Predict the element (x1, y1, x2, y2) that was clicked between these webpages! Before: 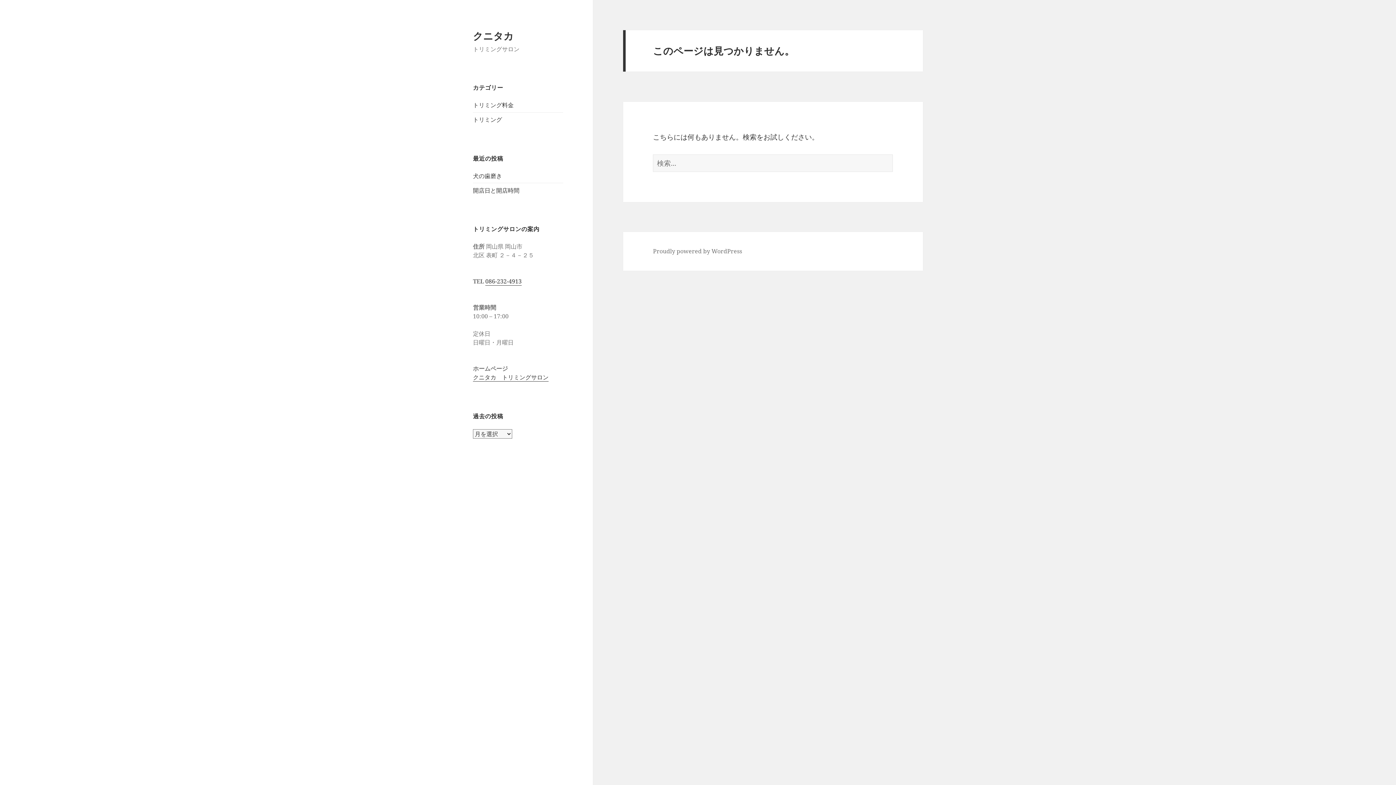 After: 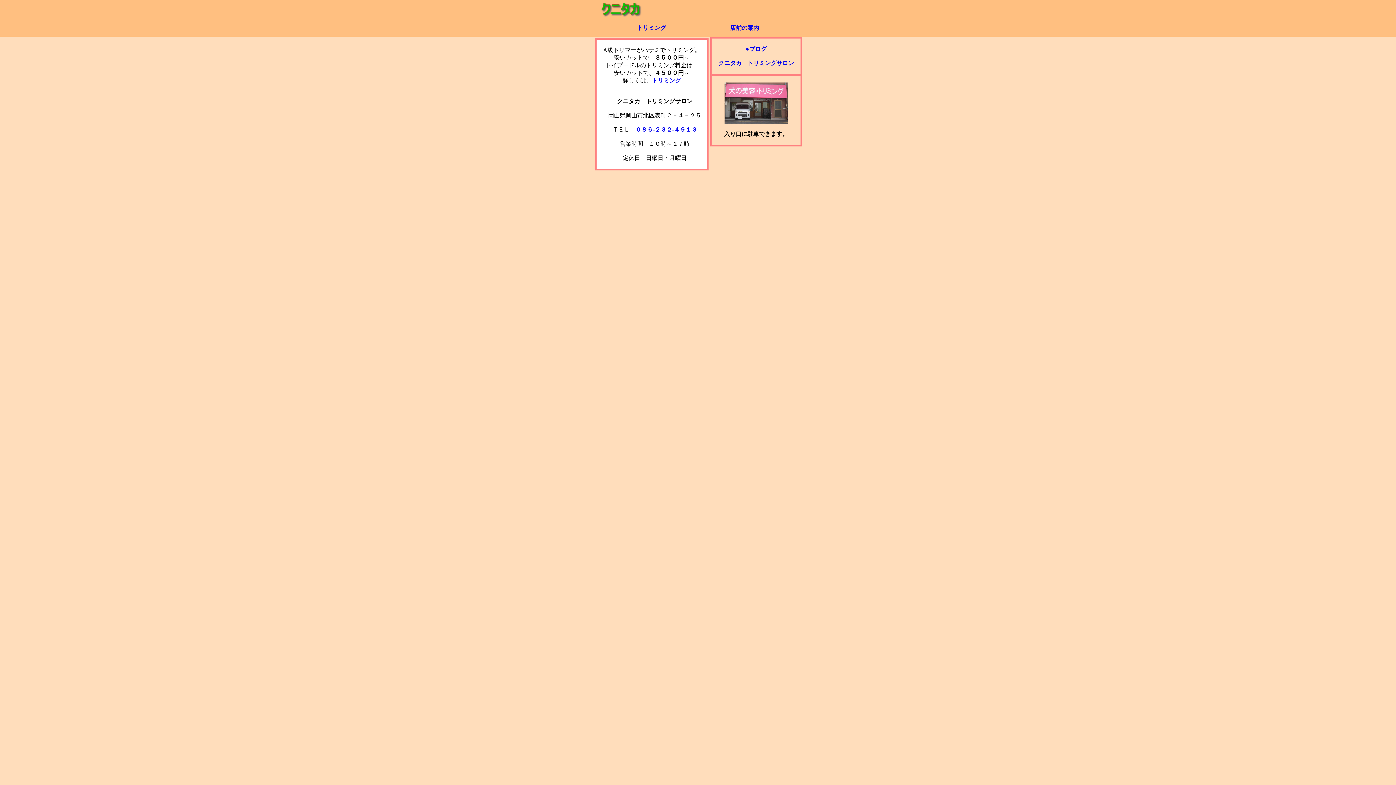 Action: label: クニタカ　トリミングサロン bbox: (473, 373, 548, 381)